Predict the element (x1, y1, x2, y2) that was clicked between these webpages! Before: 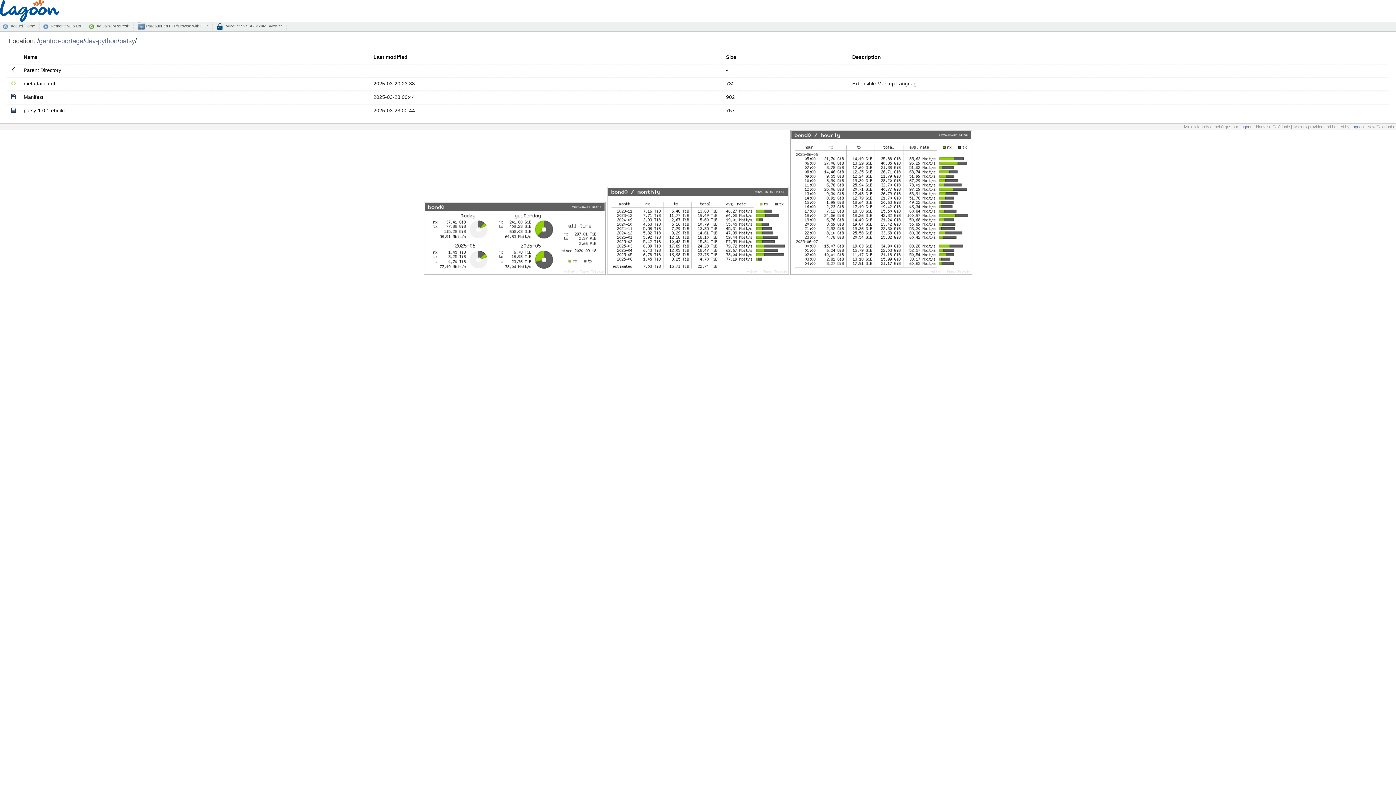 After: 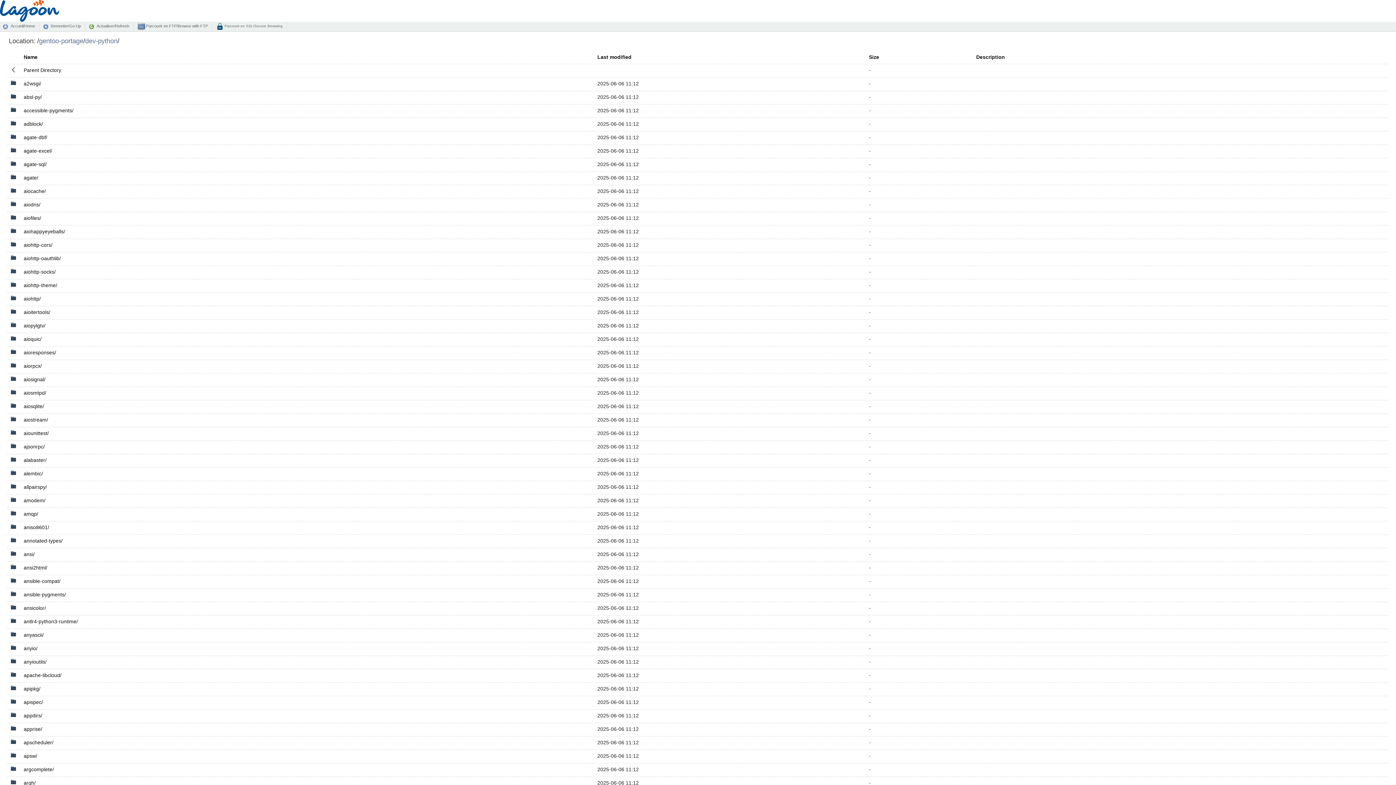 Action: bbox: (23, 67, 61, 73) label: Parent Directory